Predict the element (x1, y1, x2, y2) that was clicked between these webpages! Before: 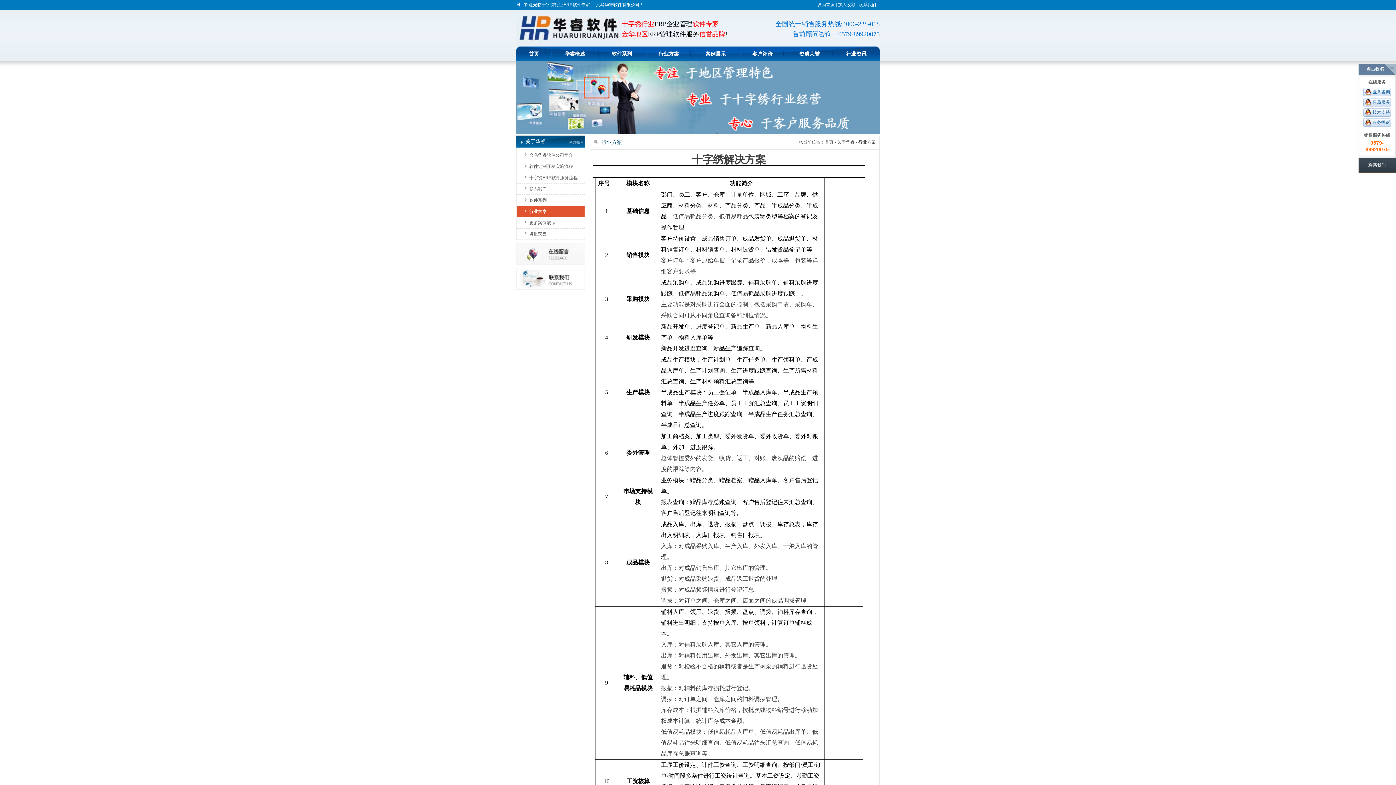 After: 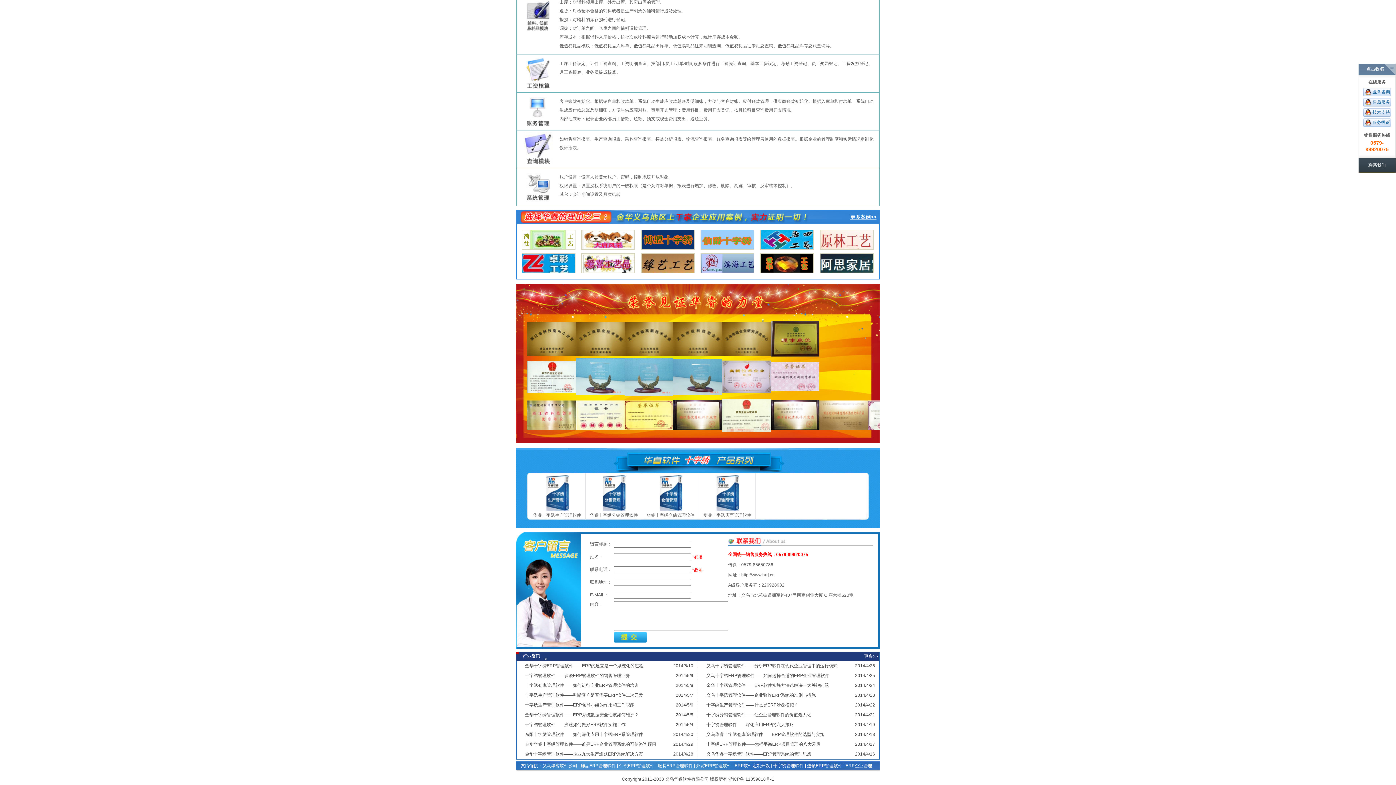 Action: label: 资质荣誉 bbox: (786, 46, 833, 61)